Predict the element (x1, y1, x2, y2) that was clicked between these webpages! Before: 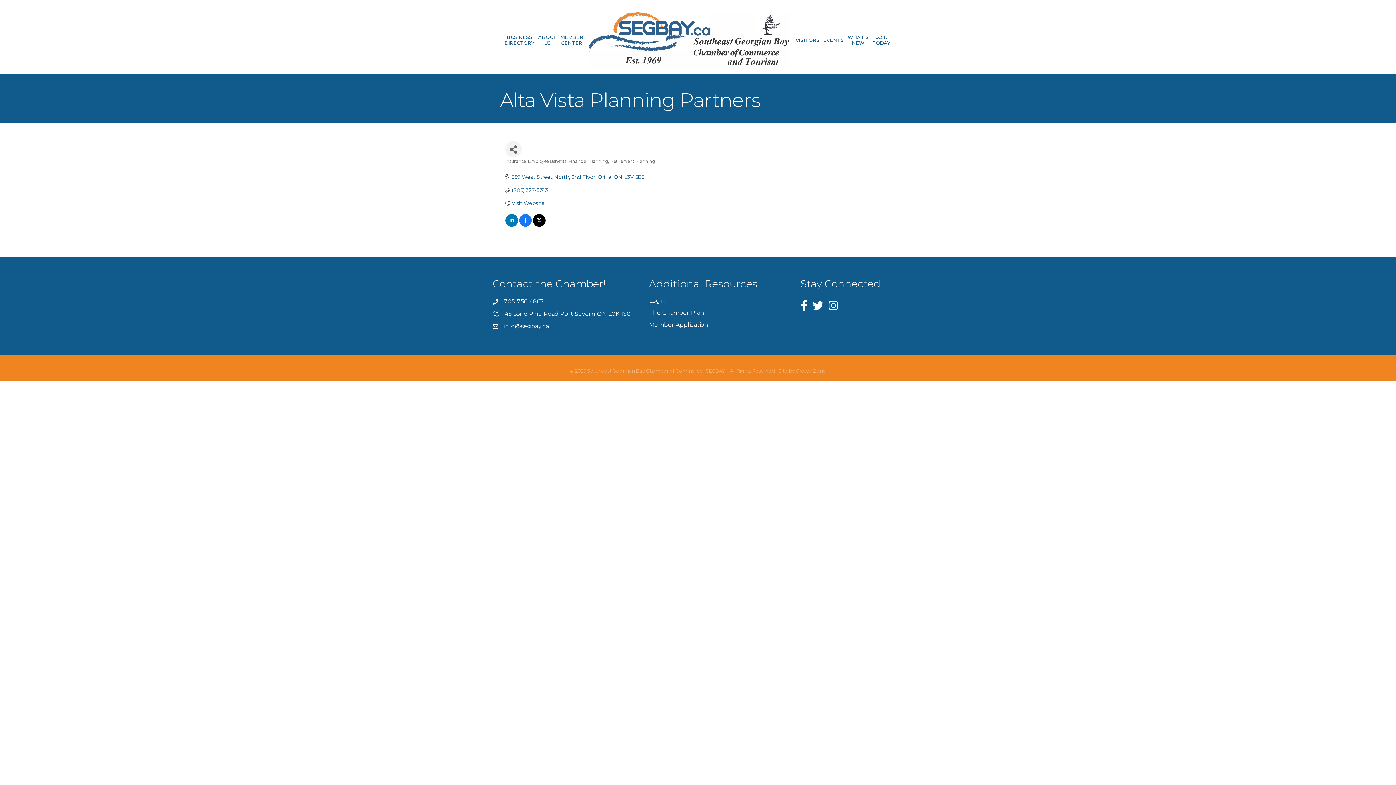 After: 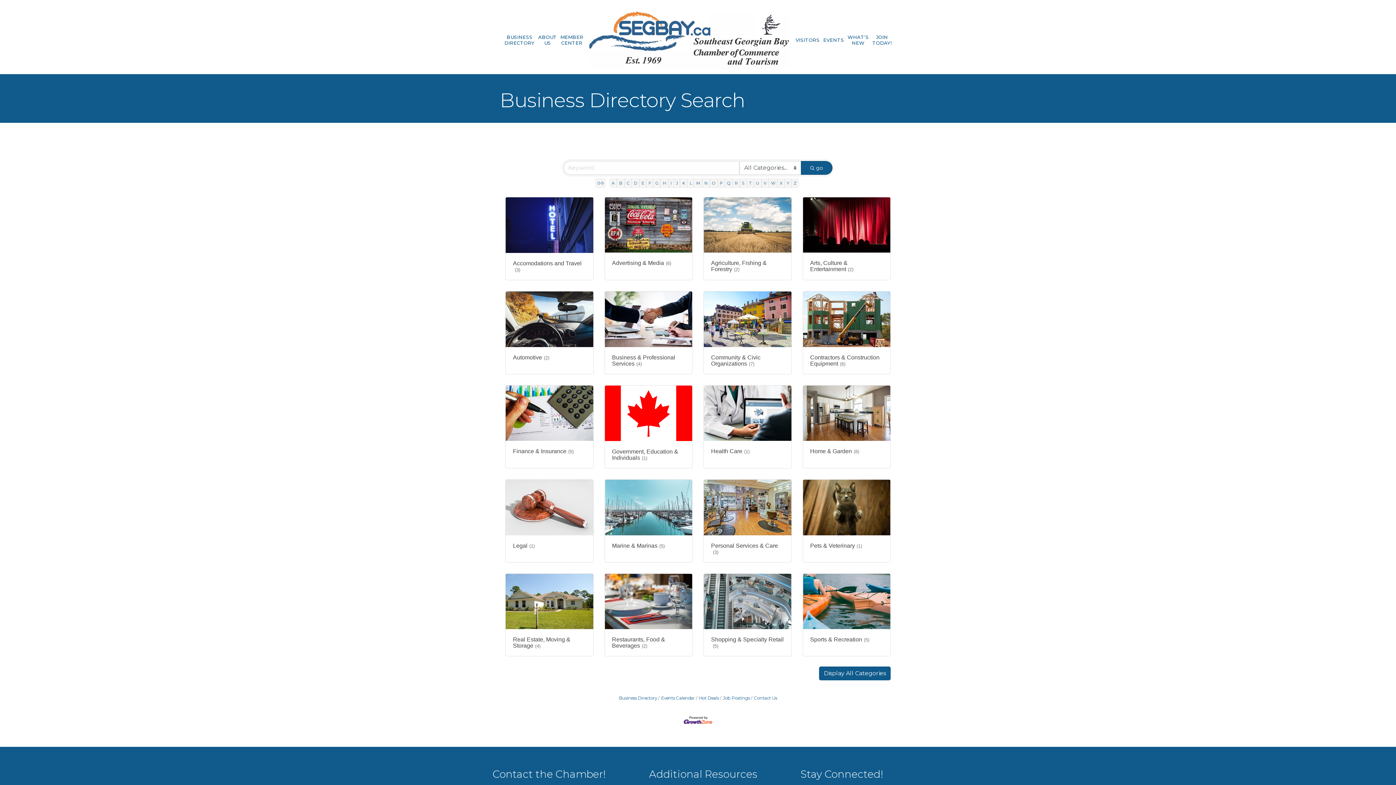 Action: label: BUSINESS DIRECTORY bbox: (502, 27, 536, 53)